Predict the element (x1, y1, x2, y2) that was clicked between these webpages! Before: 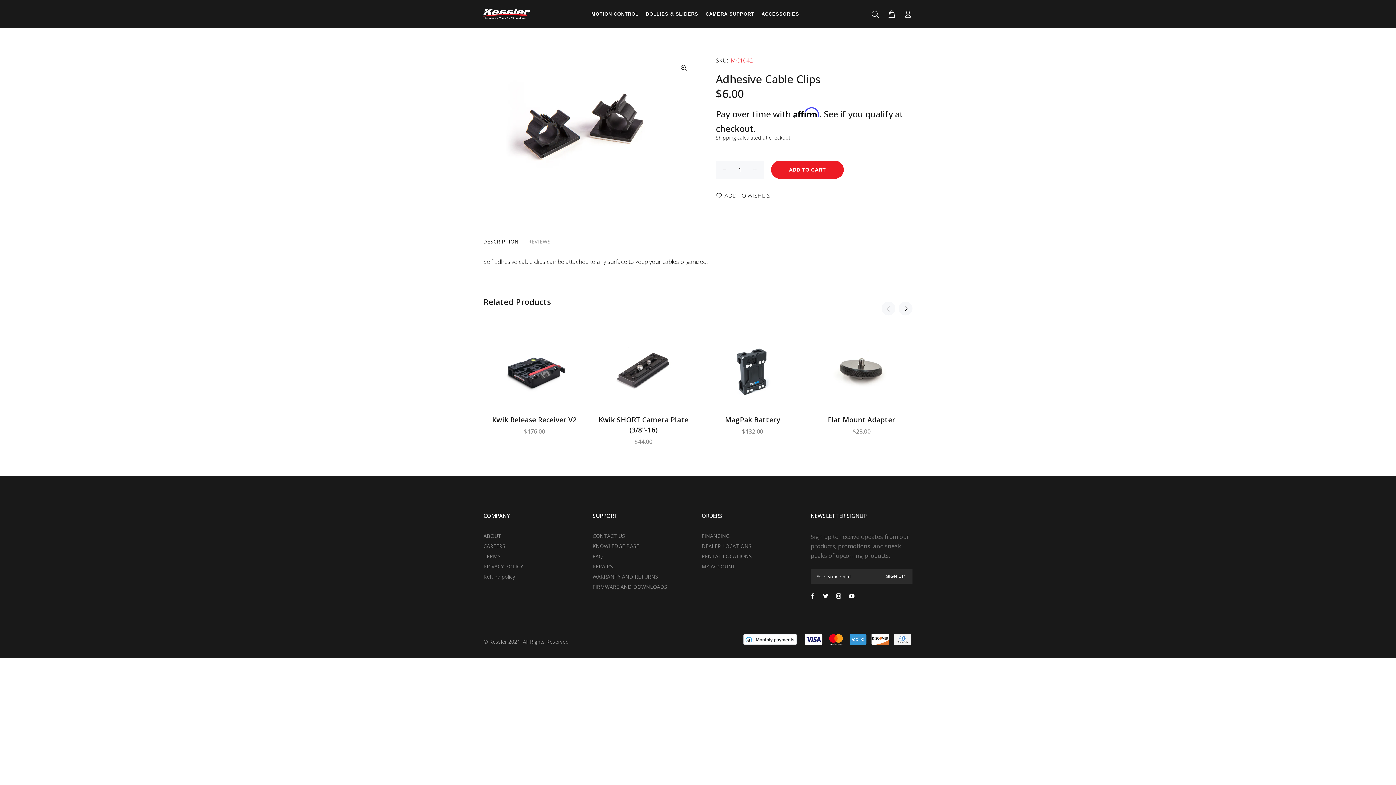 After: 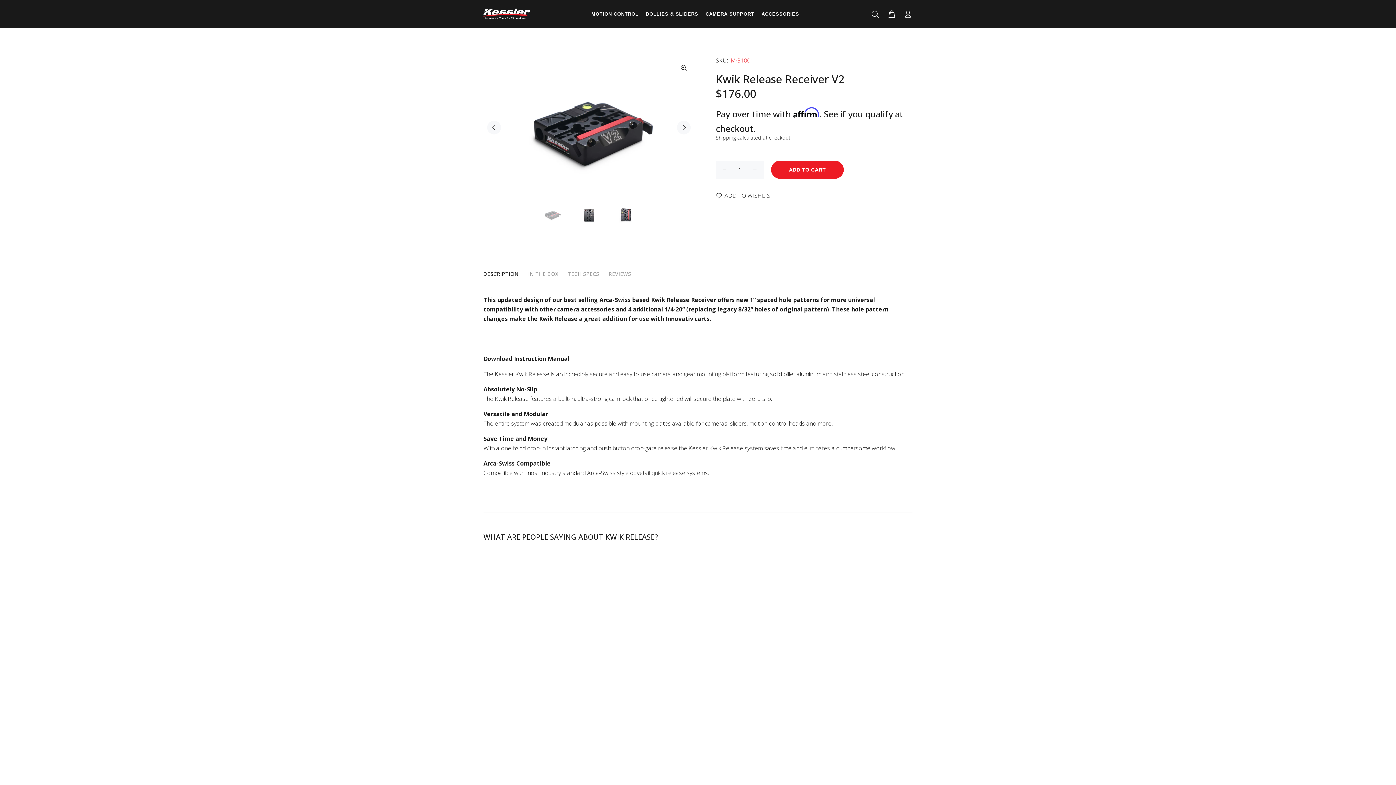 Action: bbox: (492, 415, 576, 424) label: Kwik Release Receiver V2